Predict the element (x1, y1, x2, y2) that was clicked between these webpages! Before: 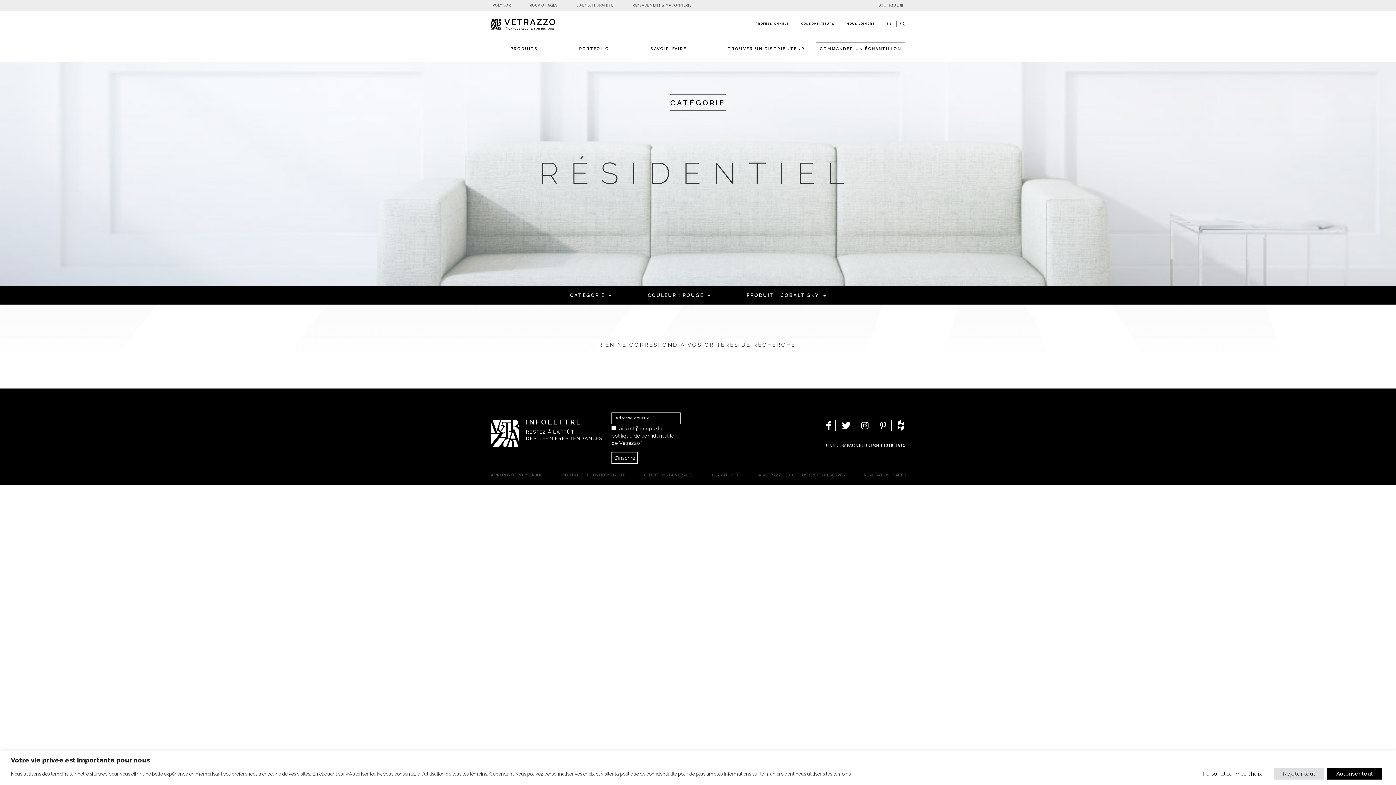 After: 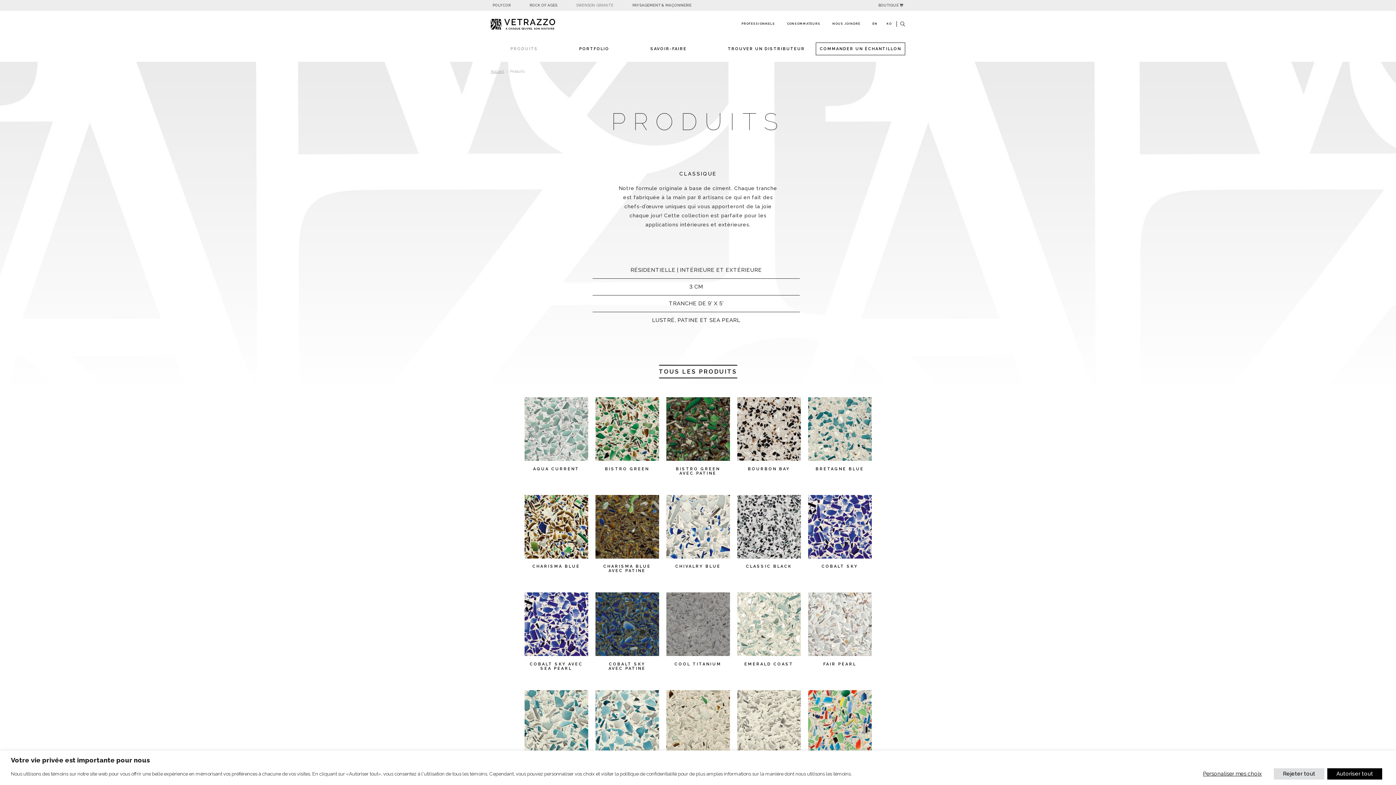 Action: bbox: (490, 42, 557, 61) label: PRODUITS